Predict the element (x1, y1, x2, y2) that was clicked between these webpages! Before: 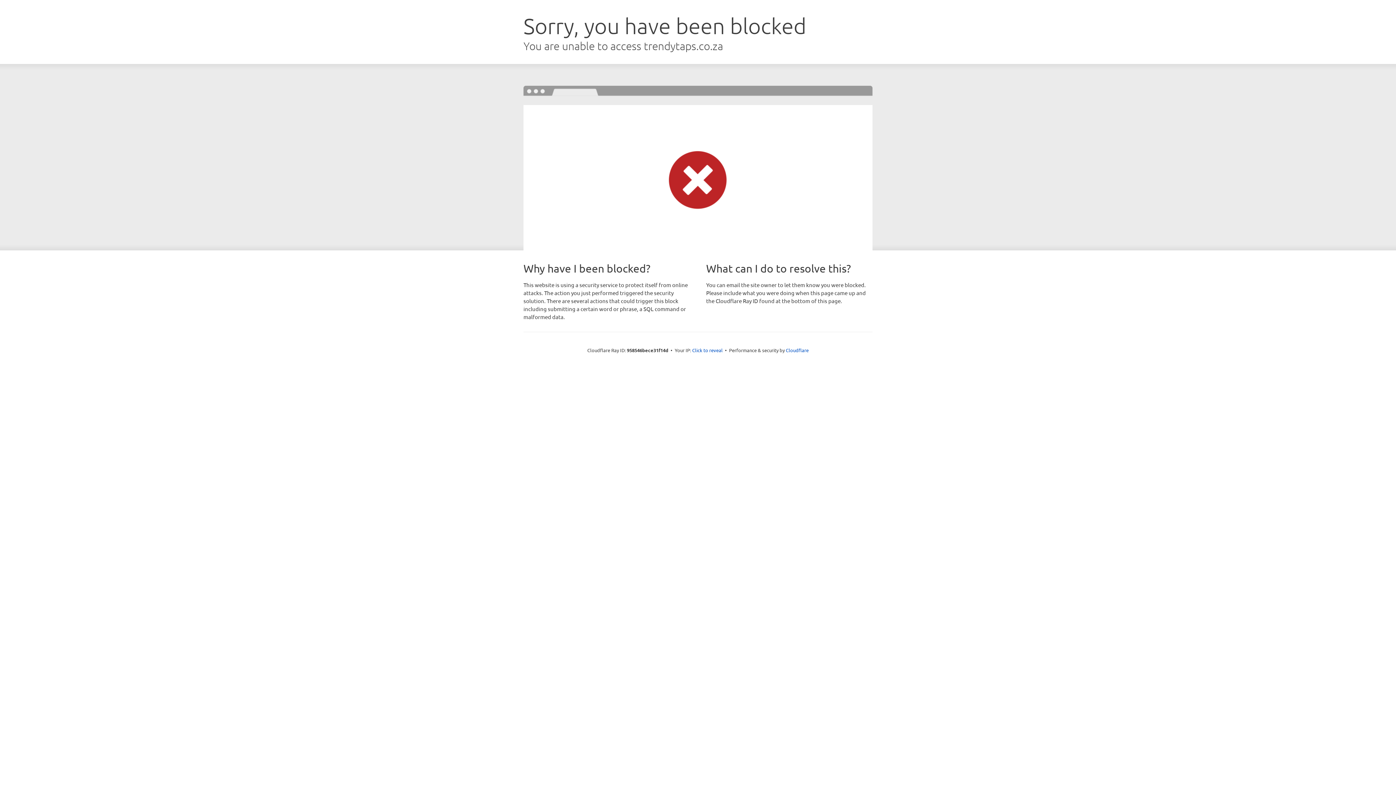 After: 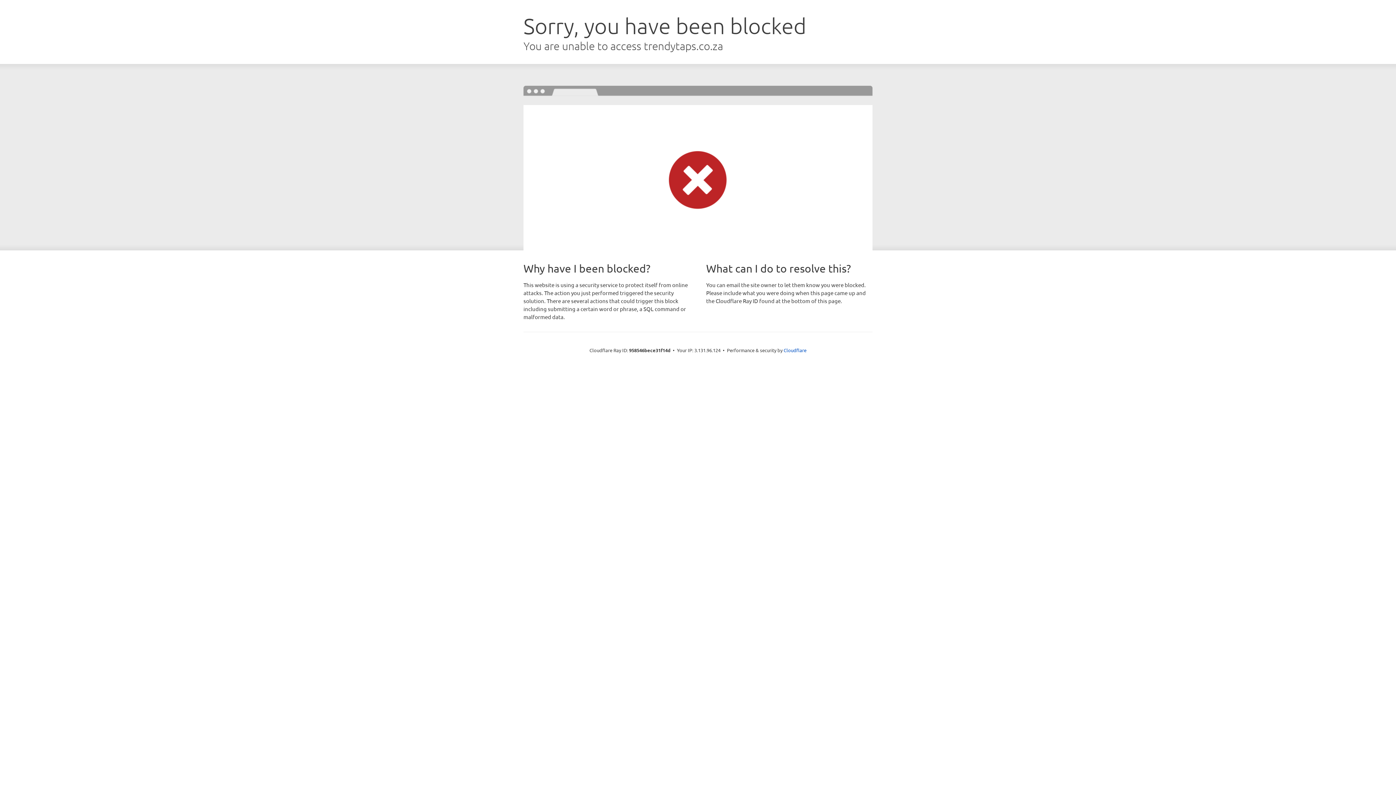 Action: bbox: (692, 346, 722, 353) label: Click to reveal